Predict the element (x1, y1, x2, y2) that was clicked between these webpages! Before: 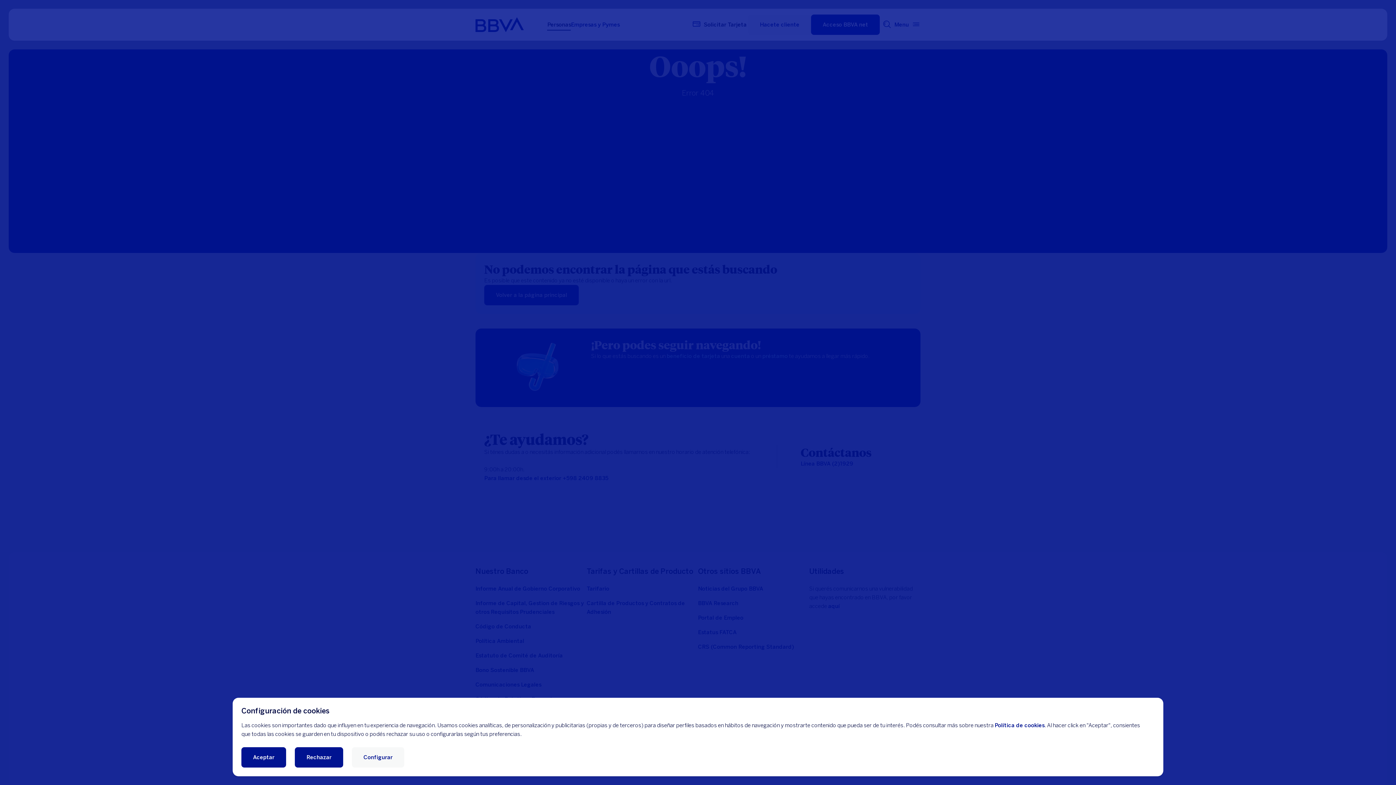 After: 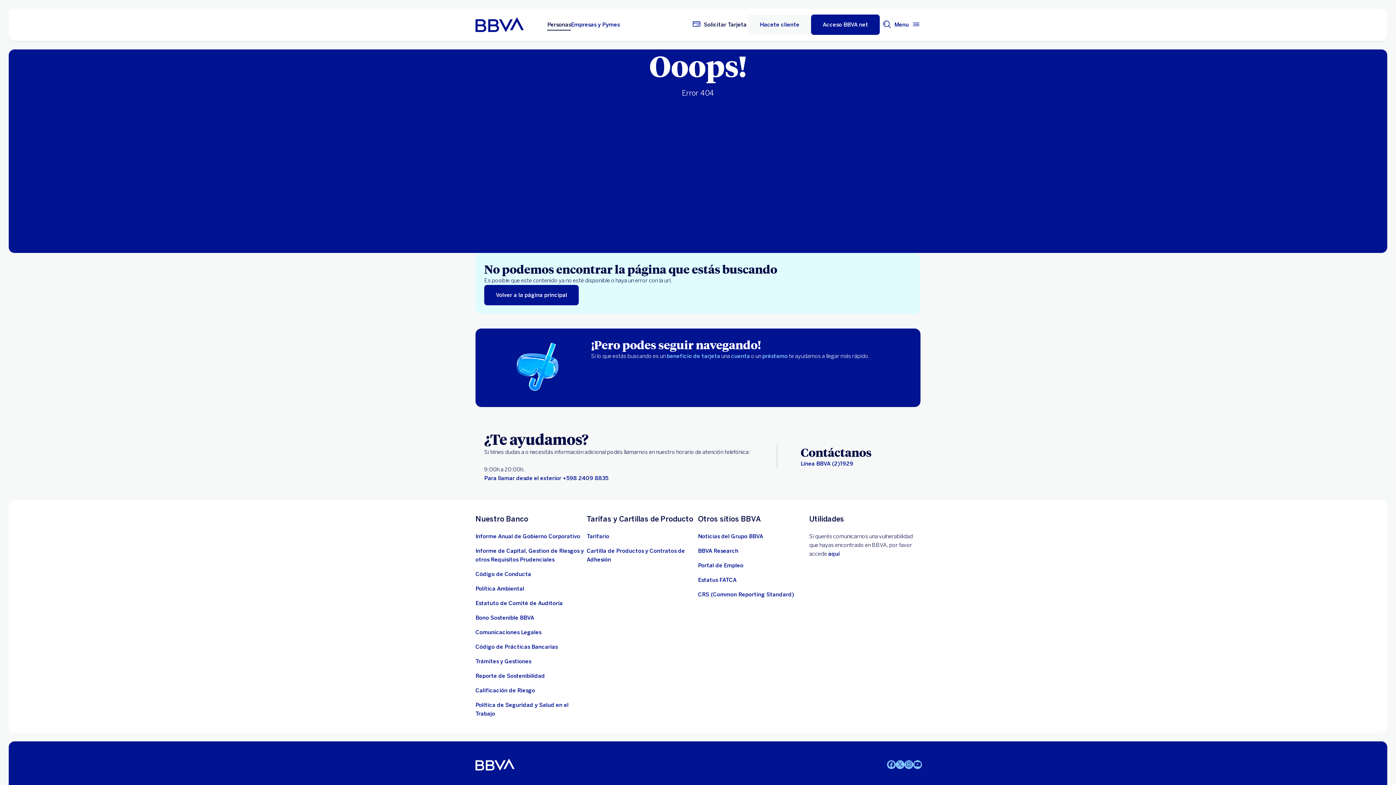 Action: label: Aceptar bbox: (241, 747, 286, 768)